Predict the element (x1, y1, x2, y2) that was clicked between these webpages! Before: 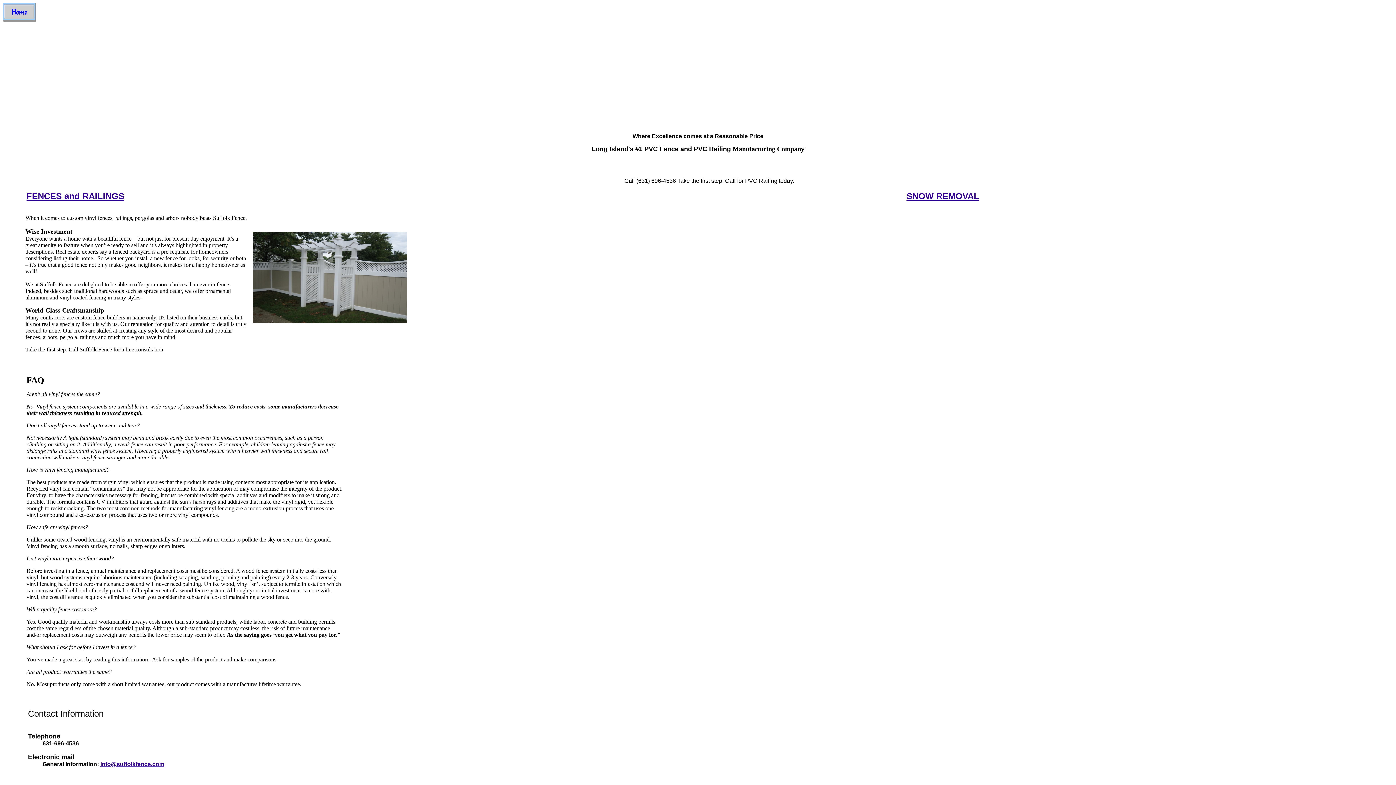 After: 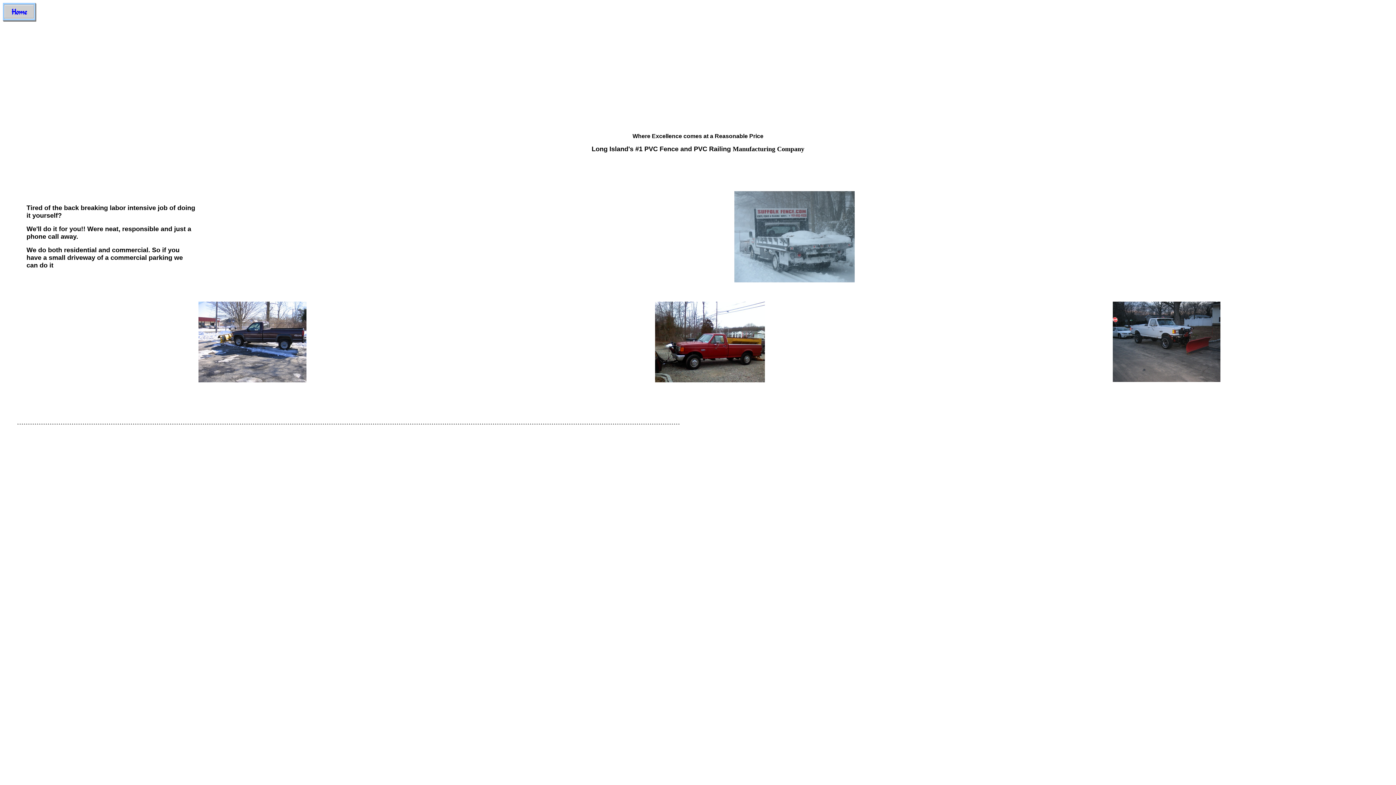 Action: label: SNOW REMOVAL bbox: (906, 191, 979, 201)